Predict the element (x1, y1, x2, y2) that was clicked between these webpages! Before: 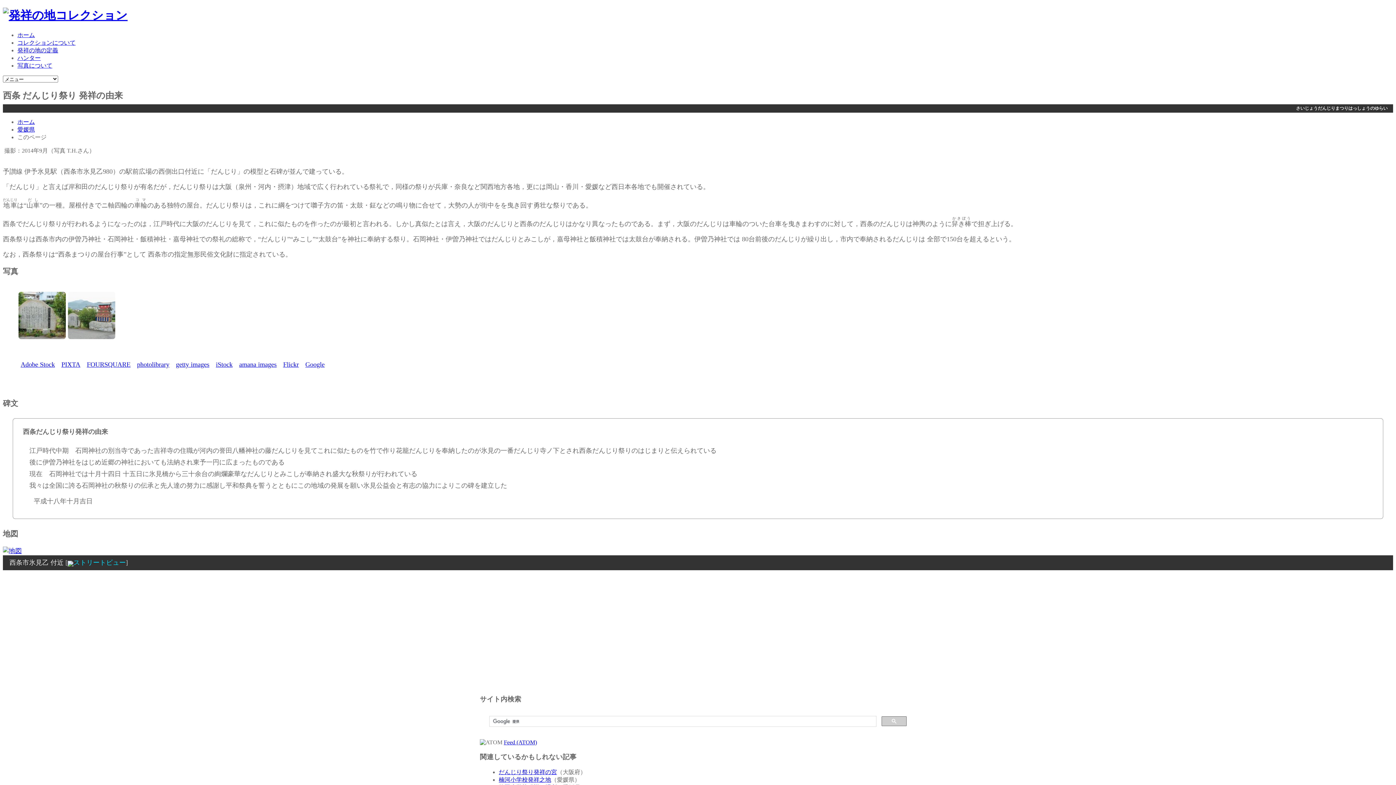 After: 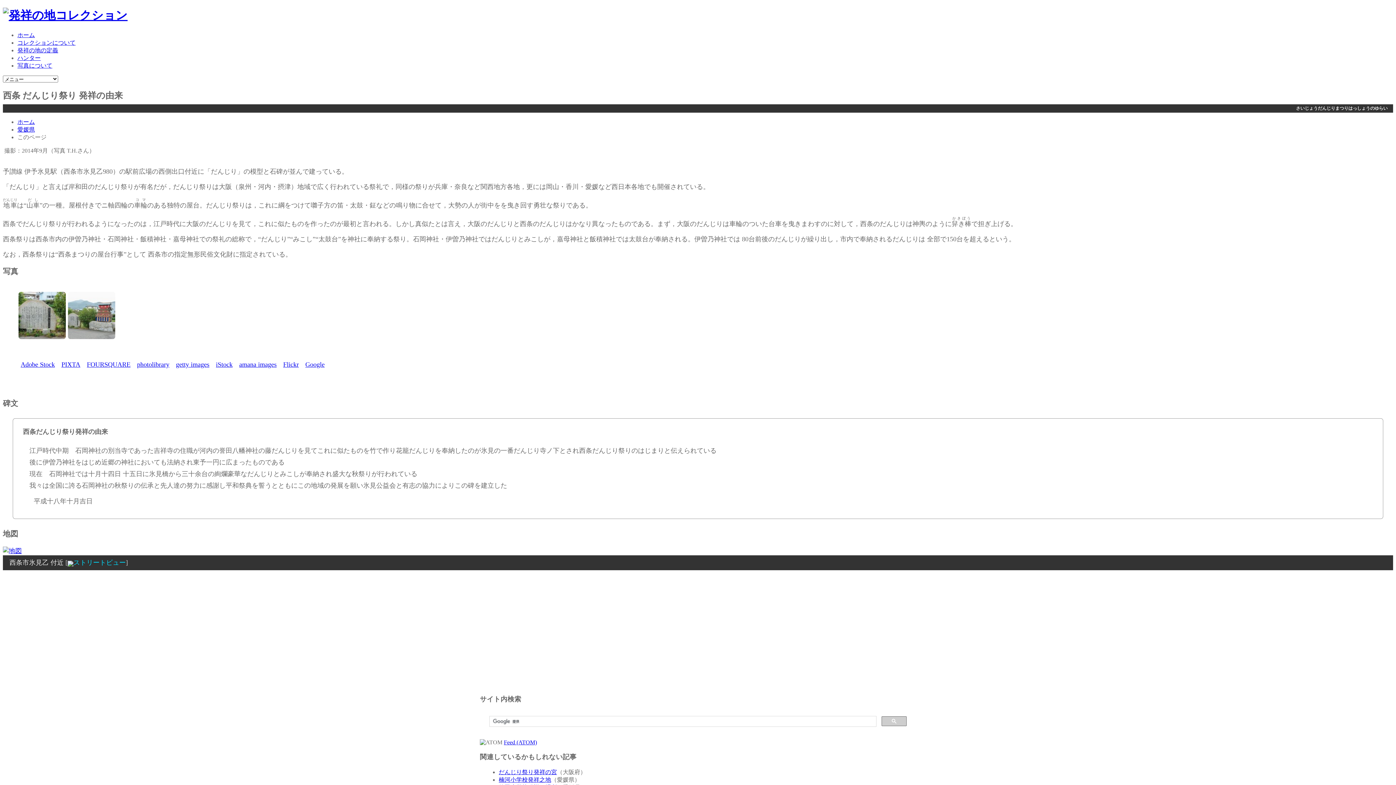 Action: bbox: (176, 361, 209, 368) label: getty images